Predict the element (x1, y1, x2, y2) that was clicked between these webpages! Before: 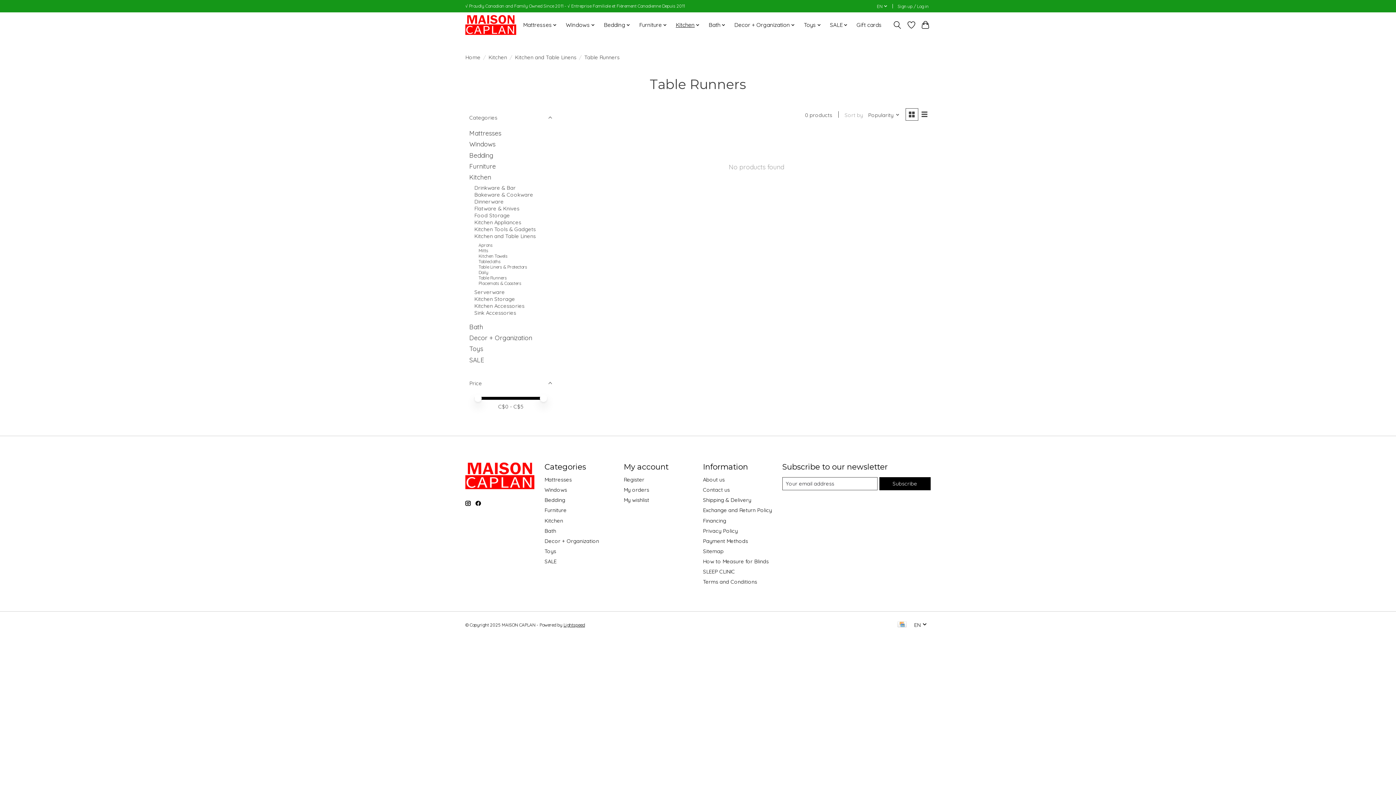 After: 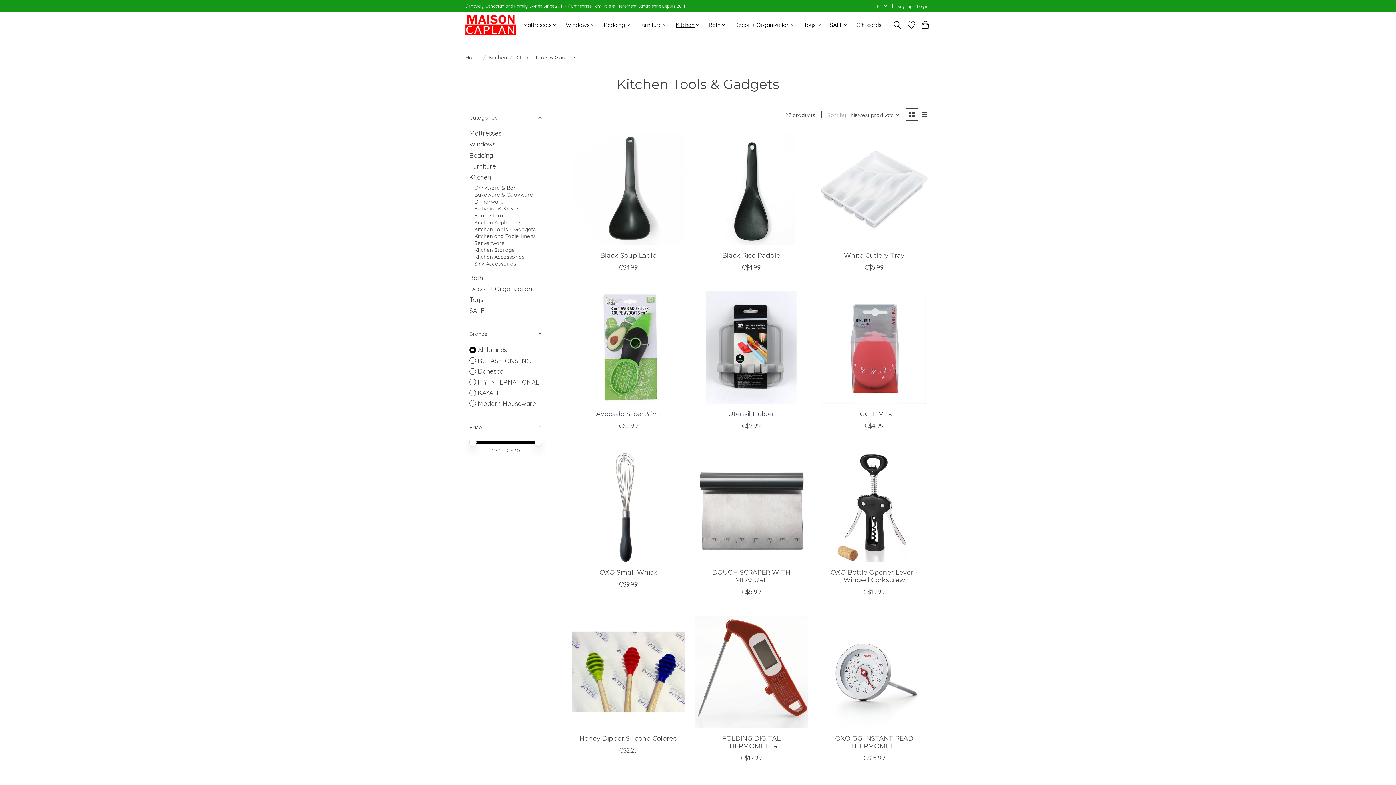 Action: label: Kitchen Tools & Gadgets bbox: (474, 225, 535, 232)